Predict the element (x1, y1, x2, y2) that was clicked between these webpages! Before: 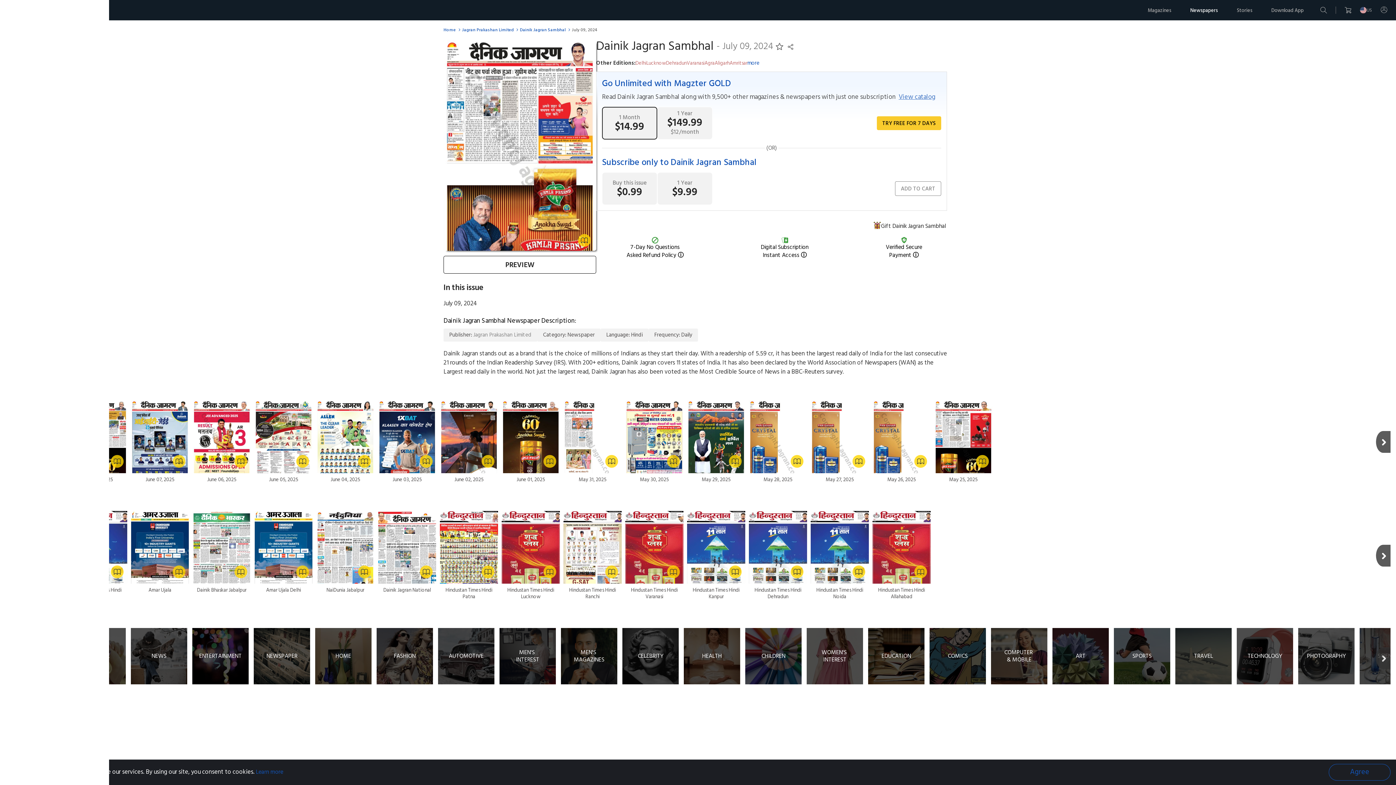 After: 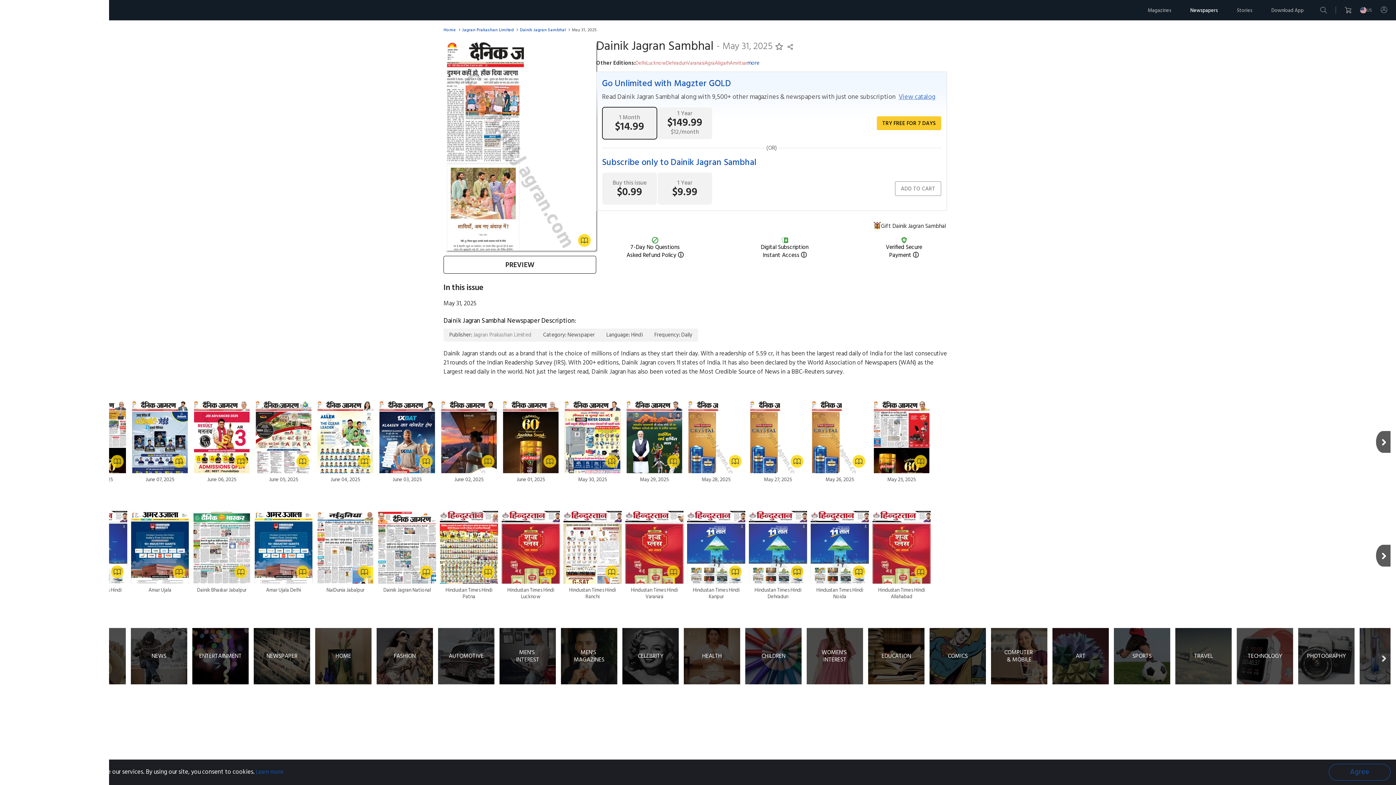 Action: label: May 31, 2025 bbox: (563, 400, 621, 483)